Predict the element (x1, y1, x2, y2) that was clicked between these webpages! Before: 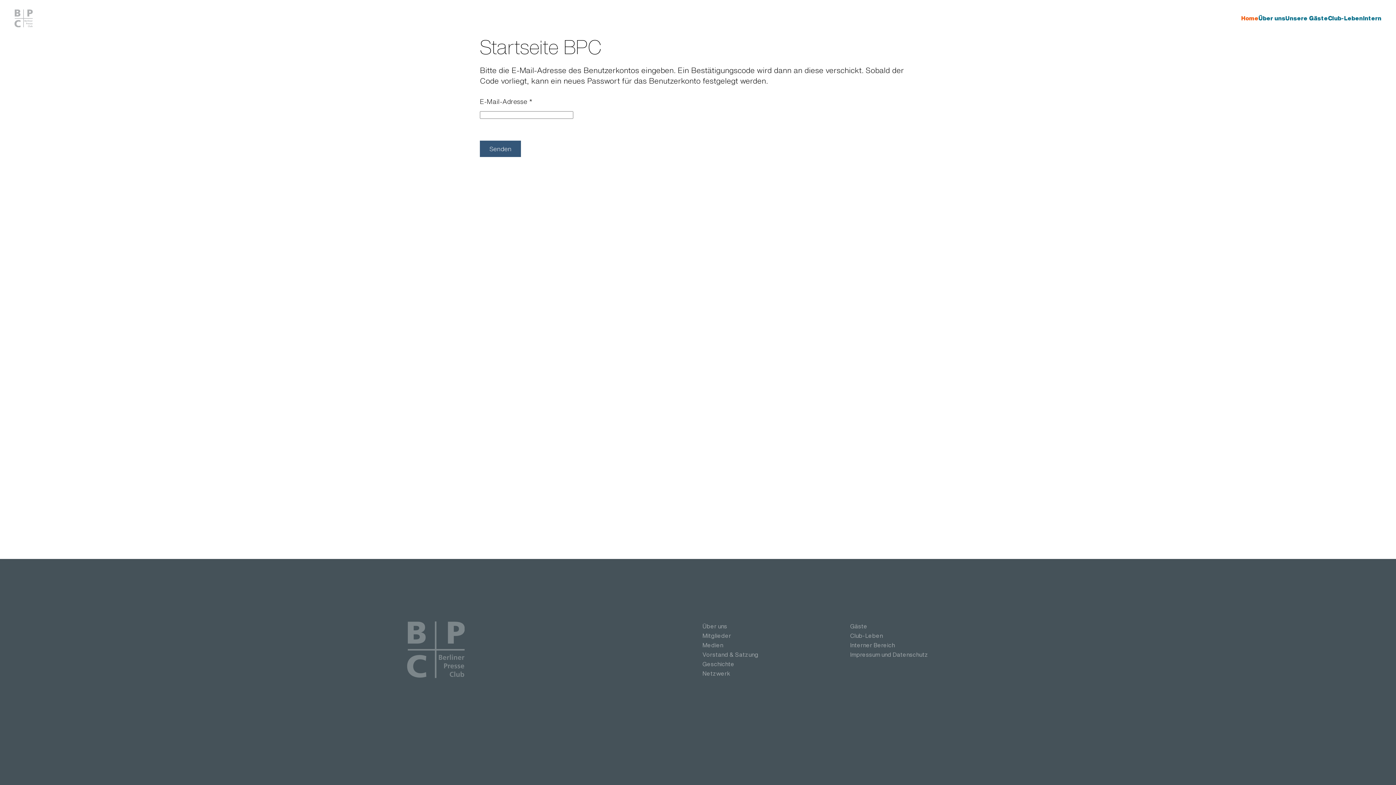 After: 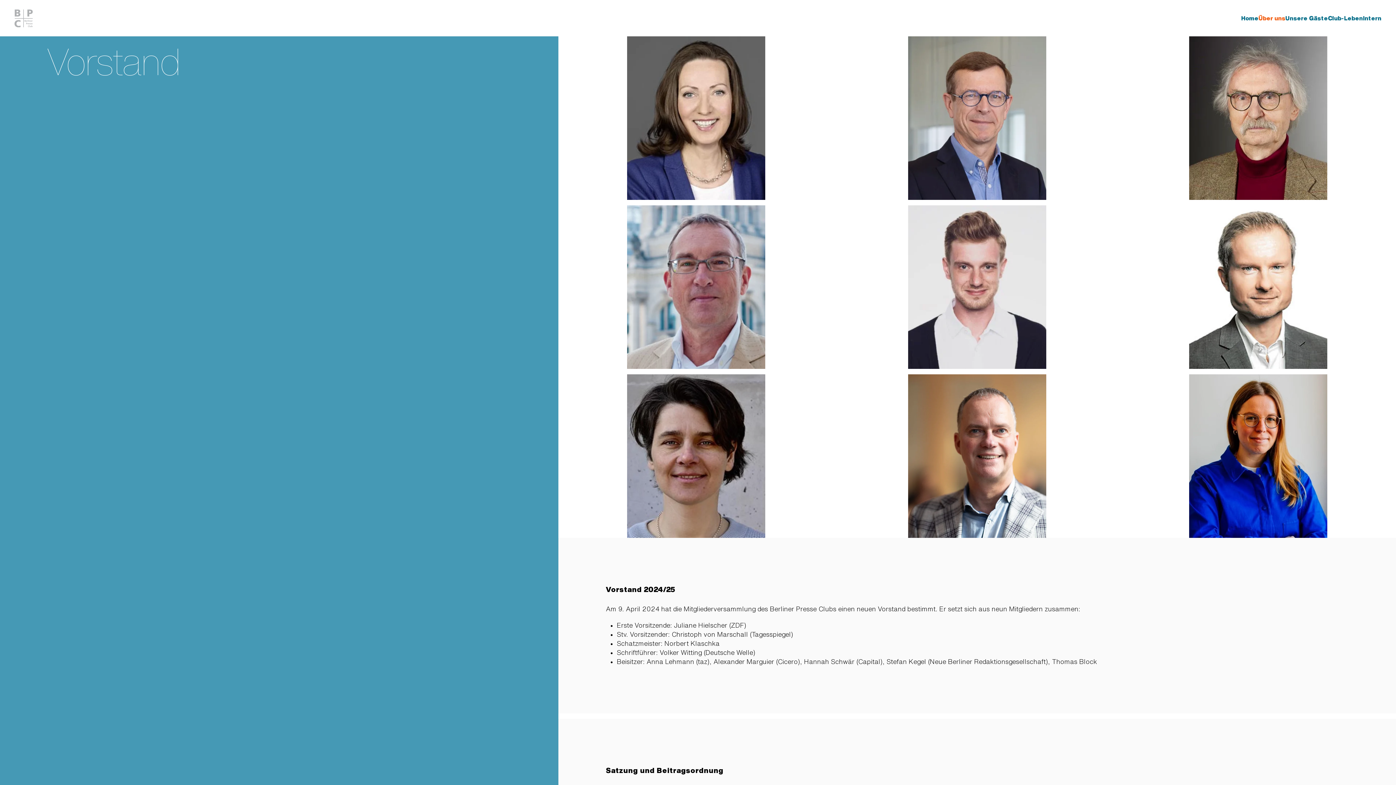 Action: bbox: (702, 650, 841, 659) label: Vorstand & Satzung